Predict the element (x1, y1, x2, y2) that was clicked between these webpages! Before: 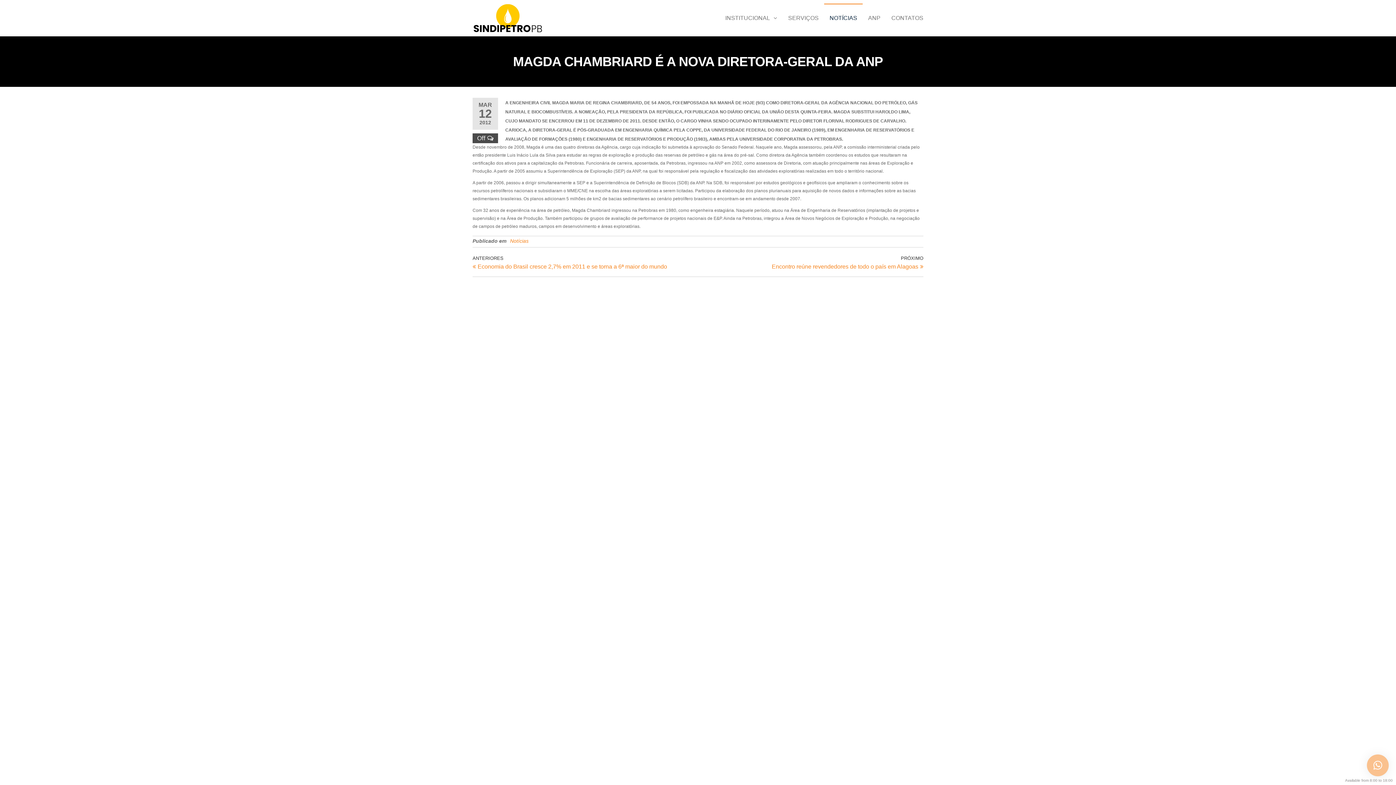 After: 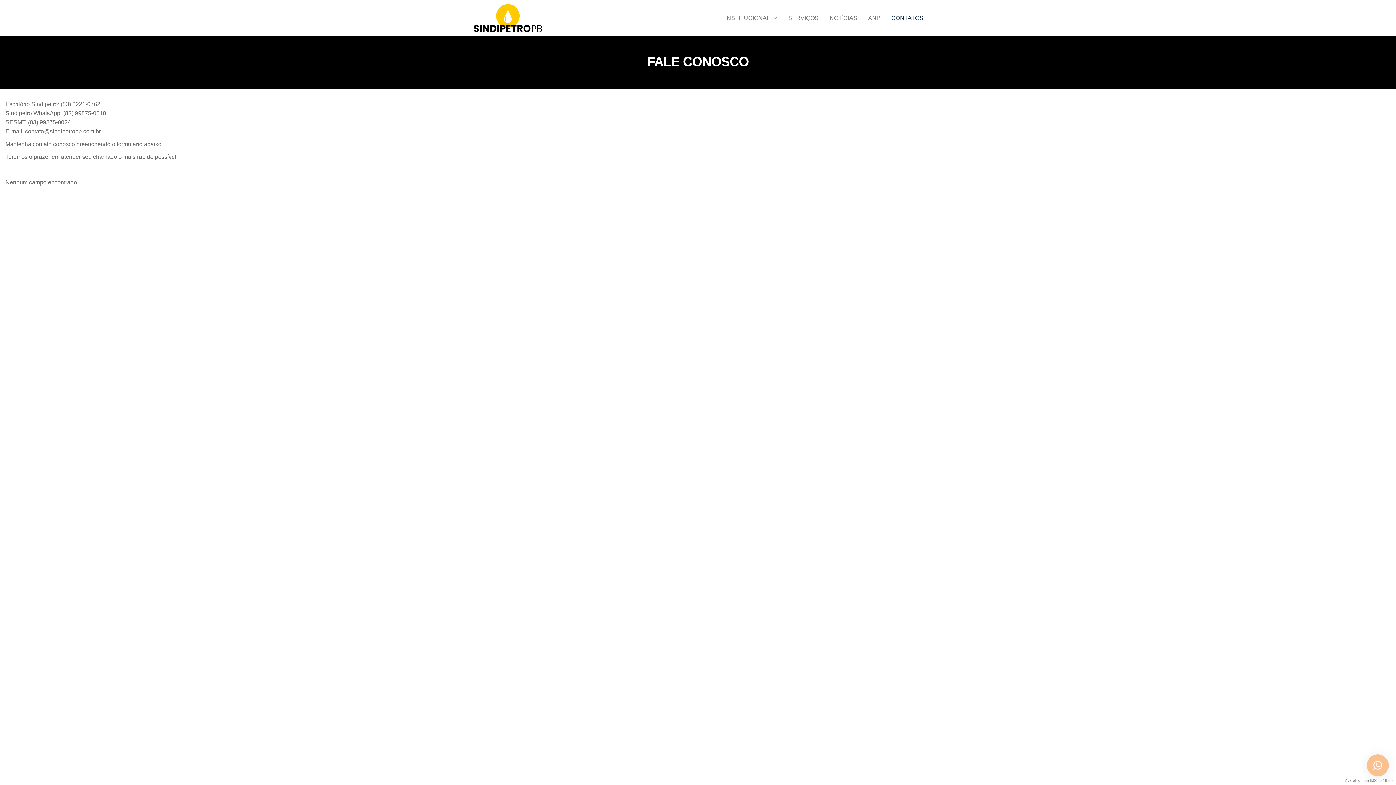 Action: label: CONTATOS bbox: (886, 3, 929, 32)